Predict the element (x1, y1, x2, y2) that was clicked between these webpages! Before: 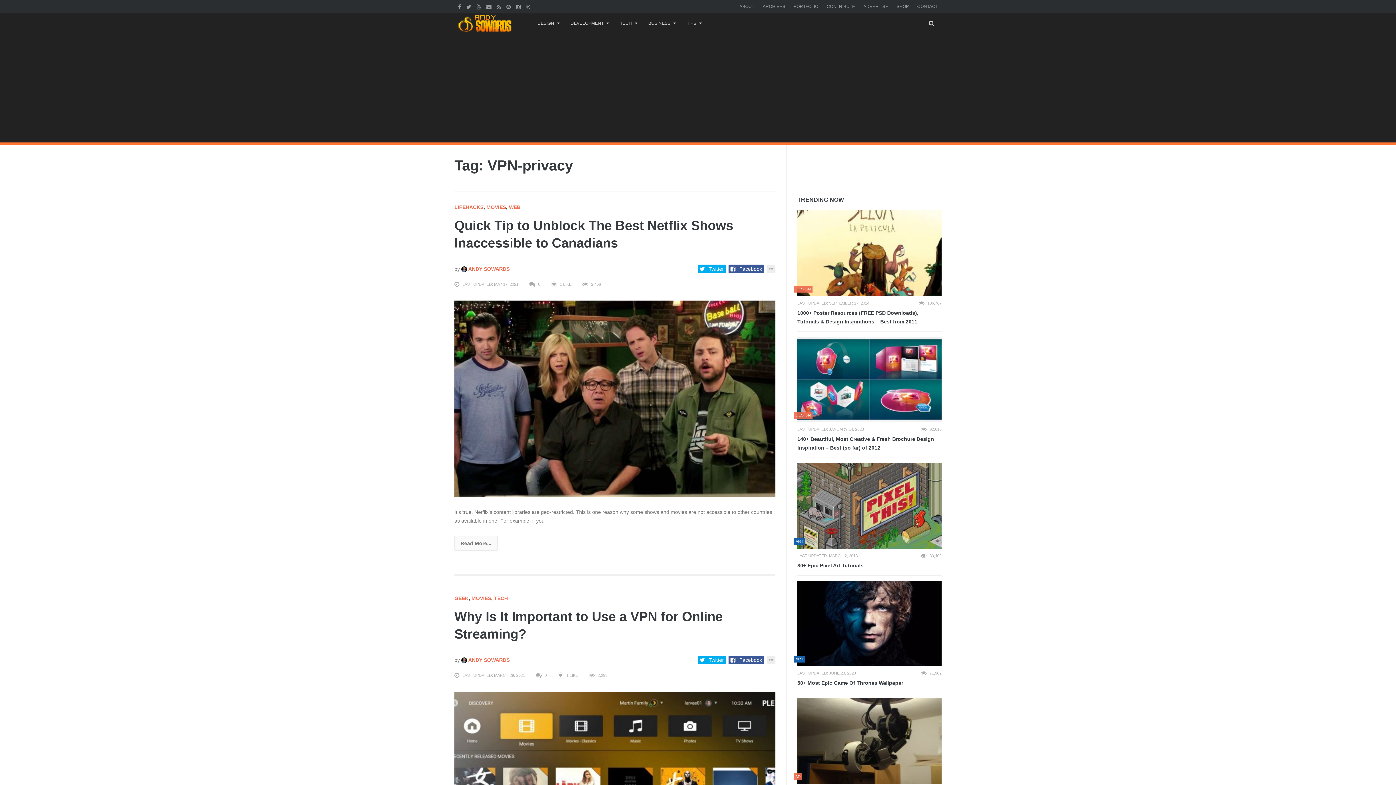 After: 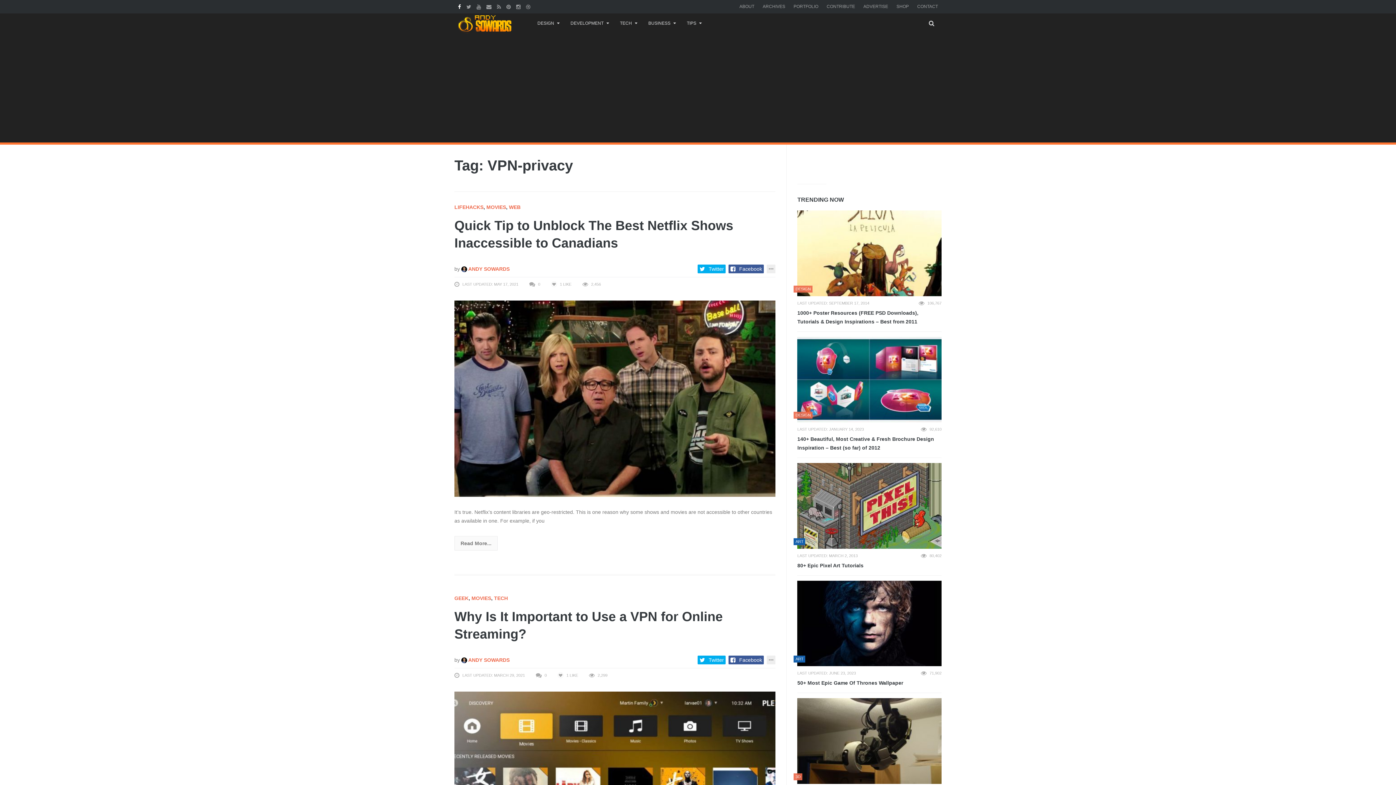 Action: bbox: (458, 4, 462, 9)